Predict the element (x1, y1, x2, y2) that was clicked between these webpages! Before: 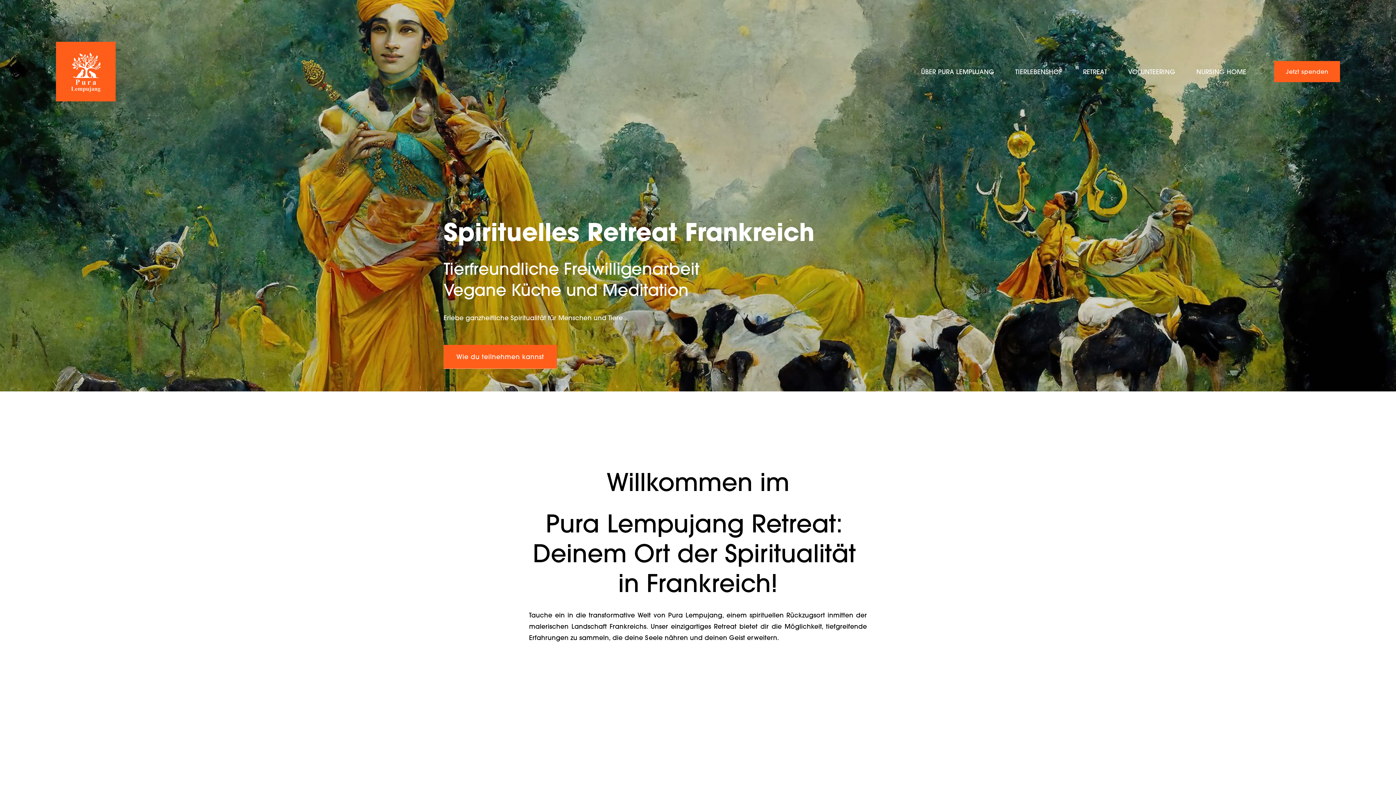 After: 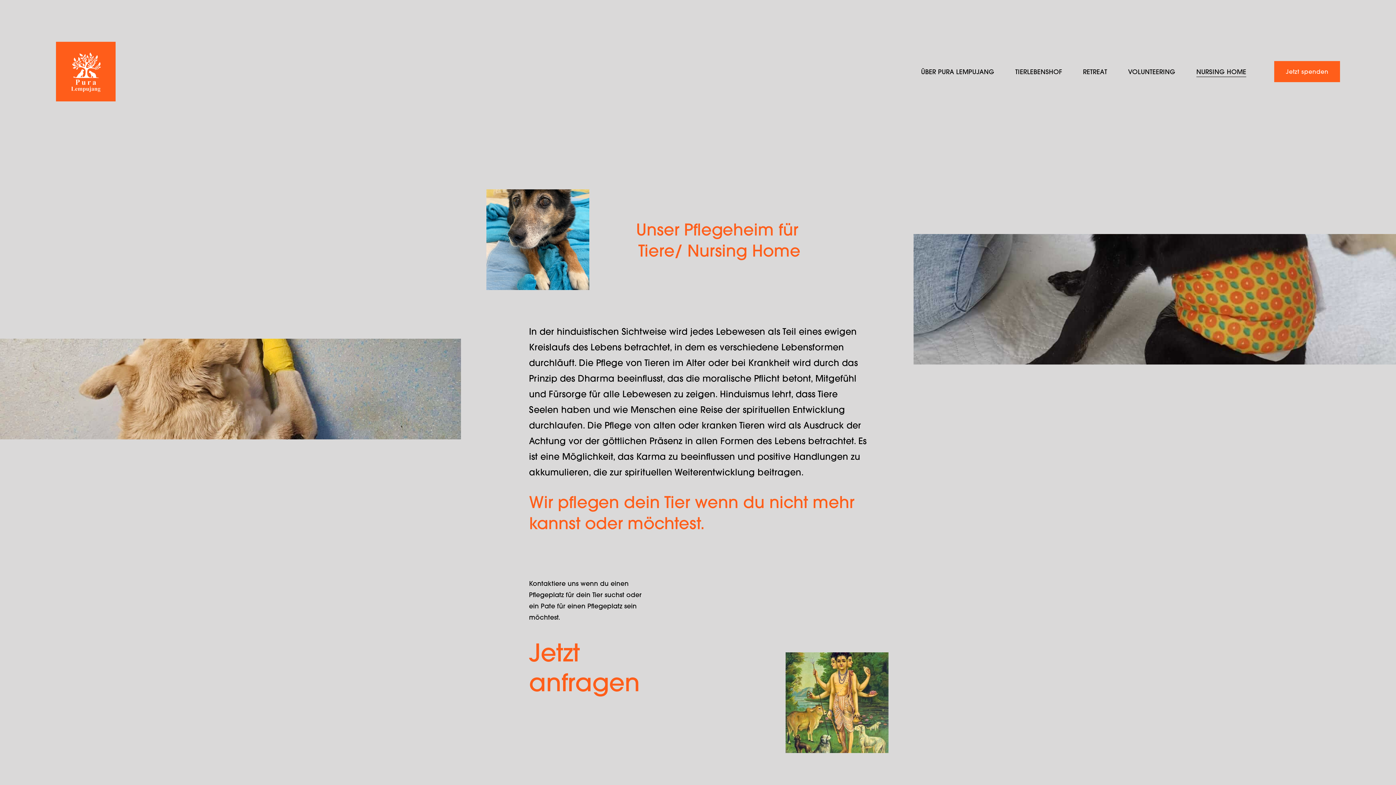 Action: bbox: (1196, 65, 1246, 77) label: NURSING HOME